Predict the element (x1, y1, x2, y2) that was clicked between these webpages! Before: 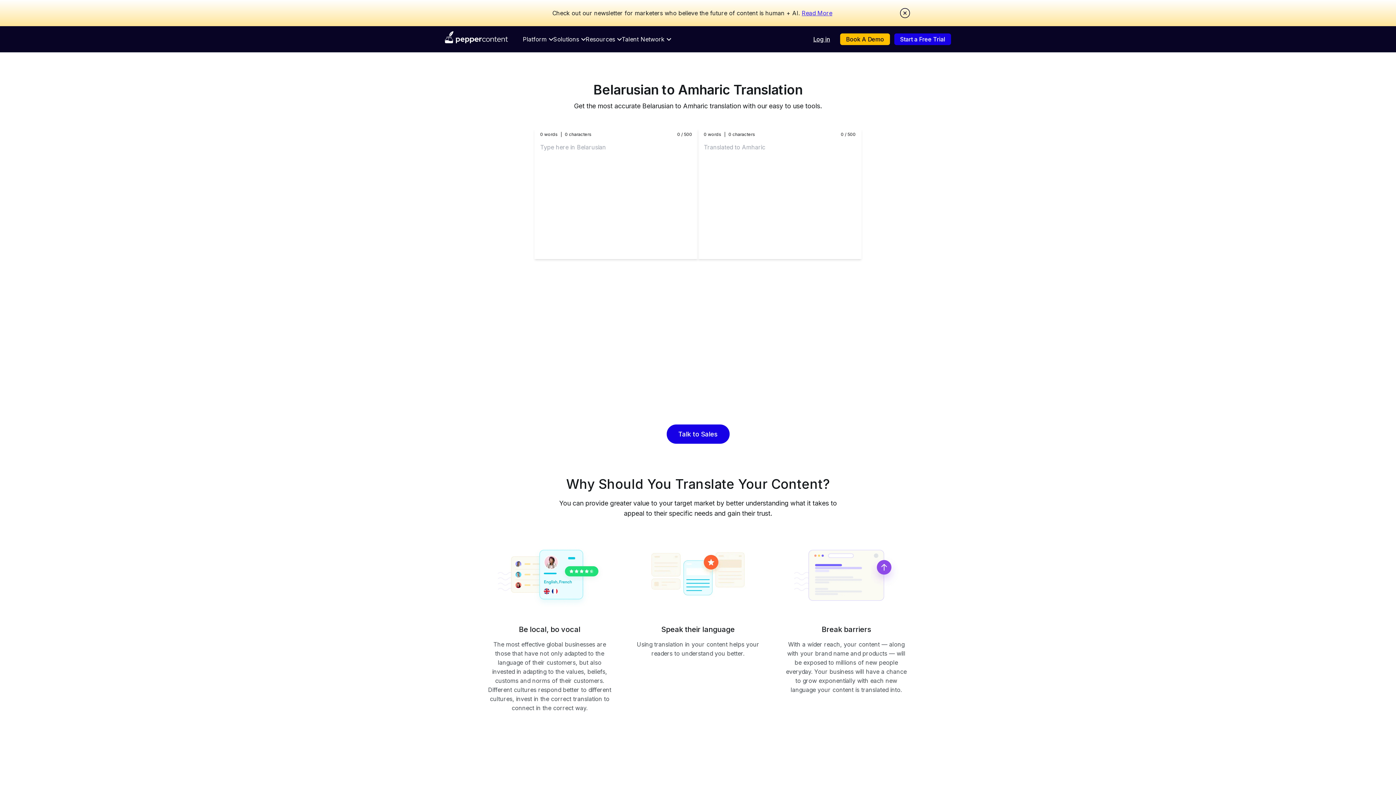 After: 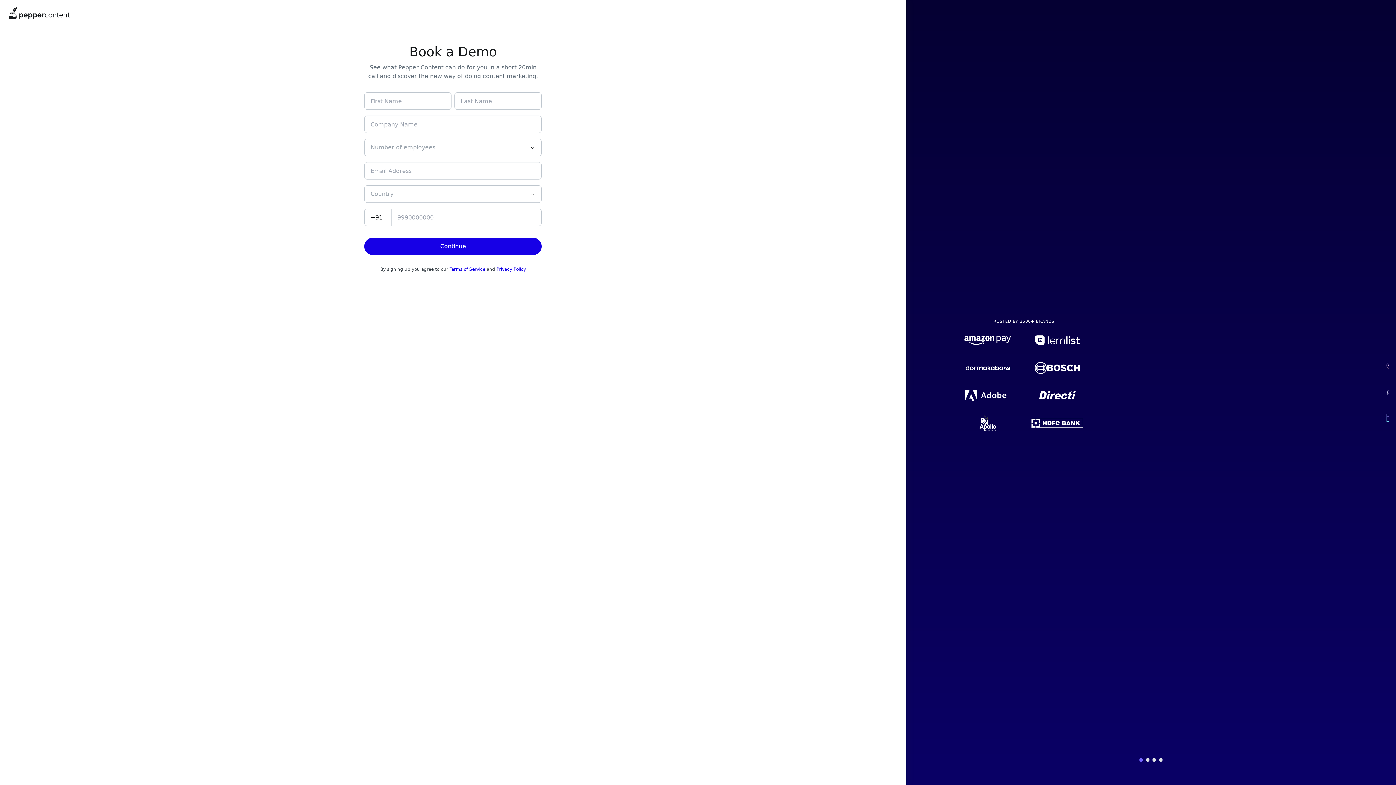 Action: label: Book A Demo bbox: (840, 33, 890, 45)